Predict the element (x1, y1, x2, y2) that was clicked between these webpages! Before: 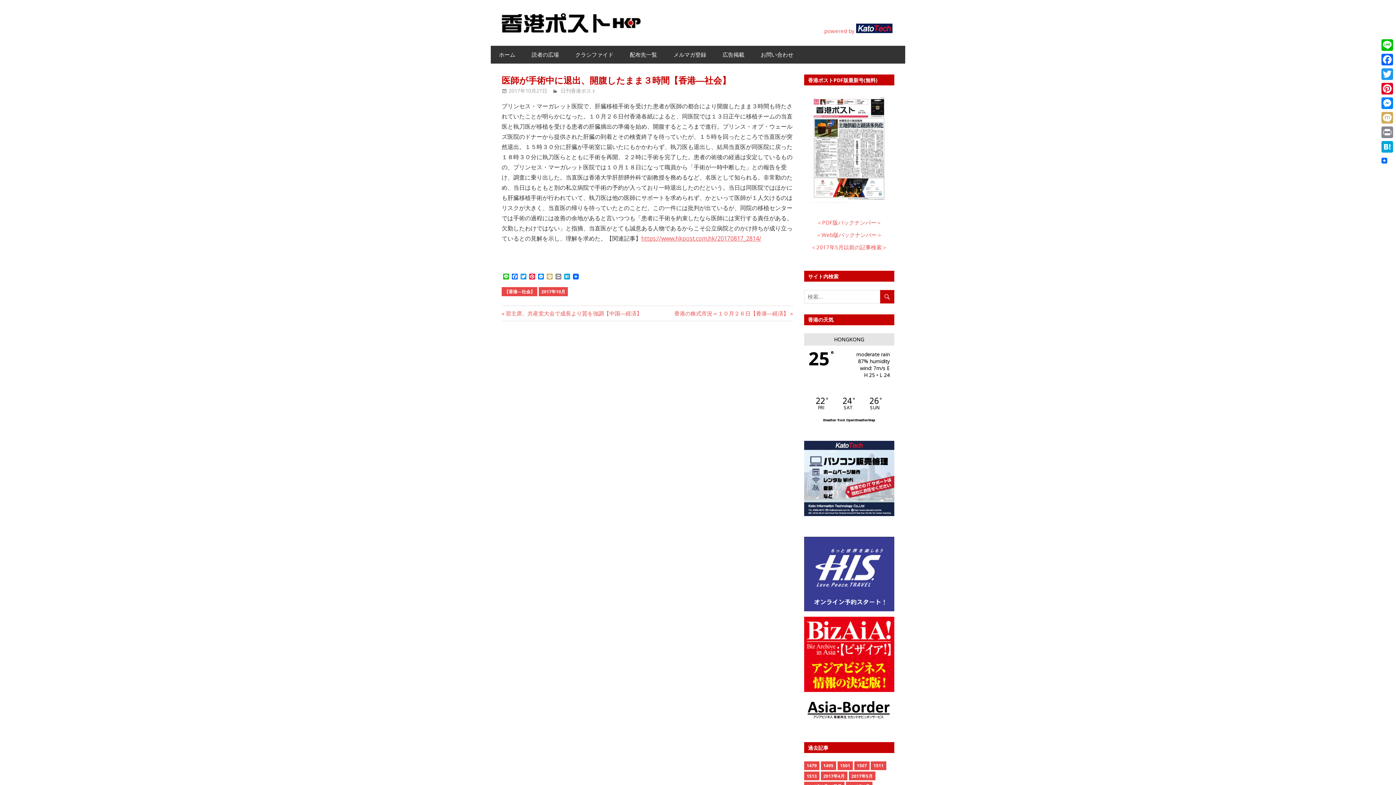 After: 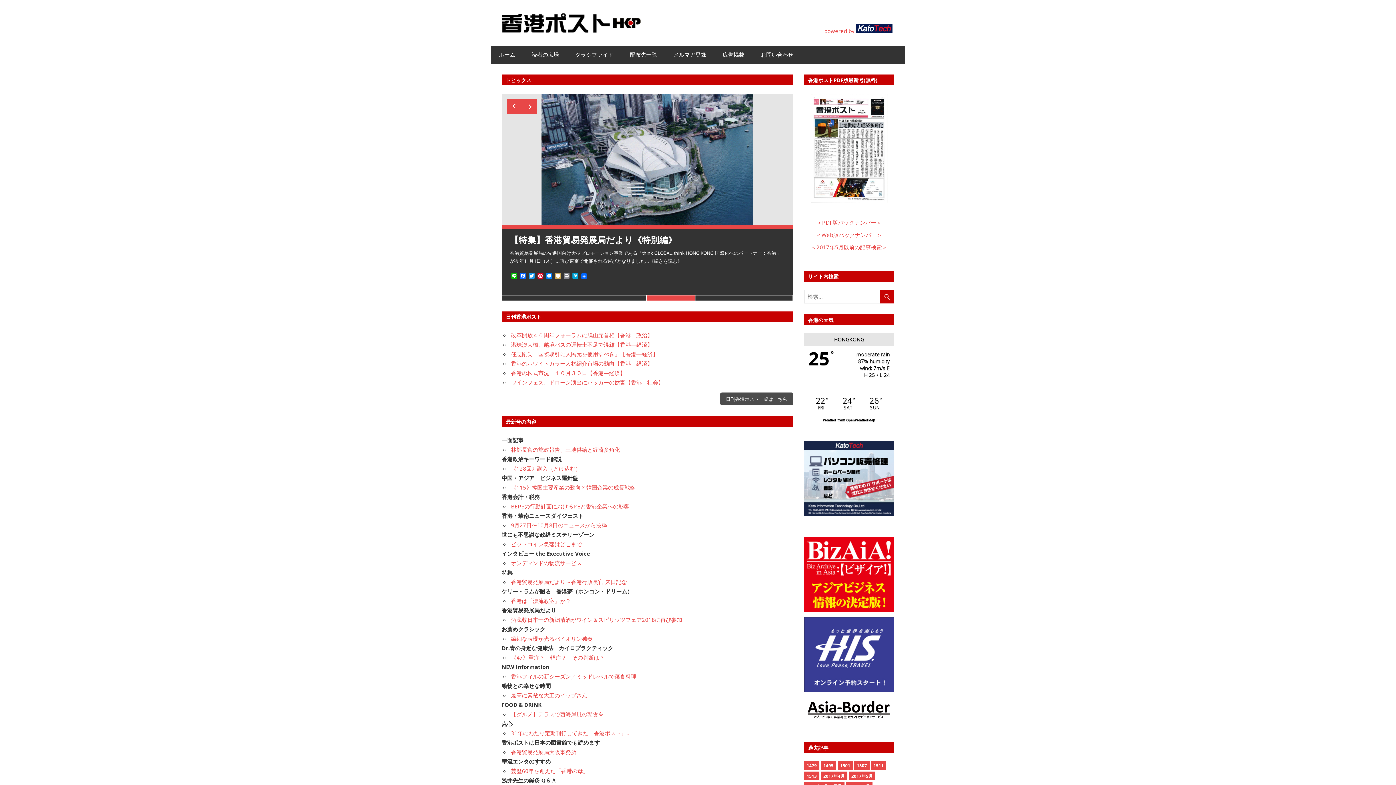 Action: bbox: (501, 12, 647, 19)